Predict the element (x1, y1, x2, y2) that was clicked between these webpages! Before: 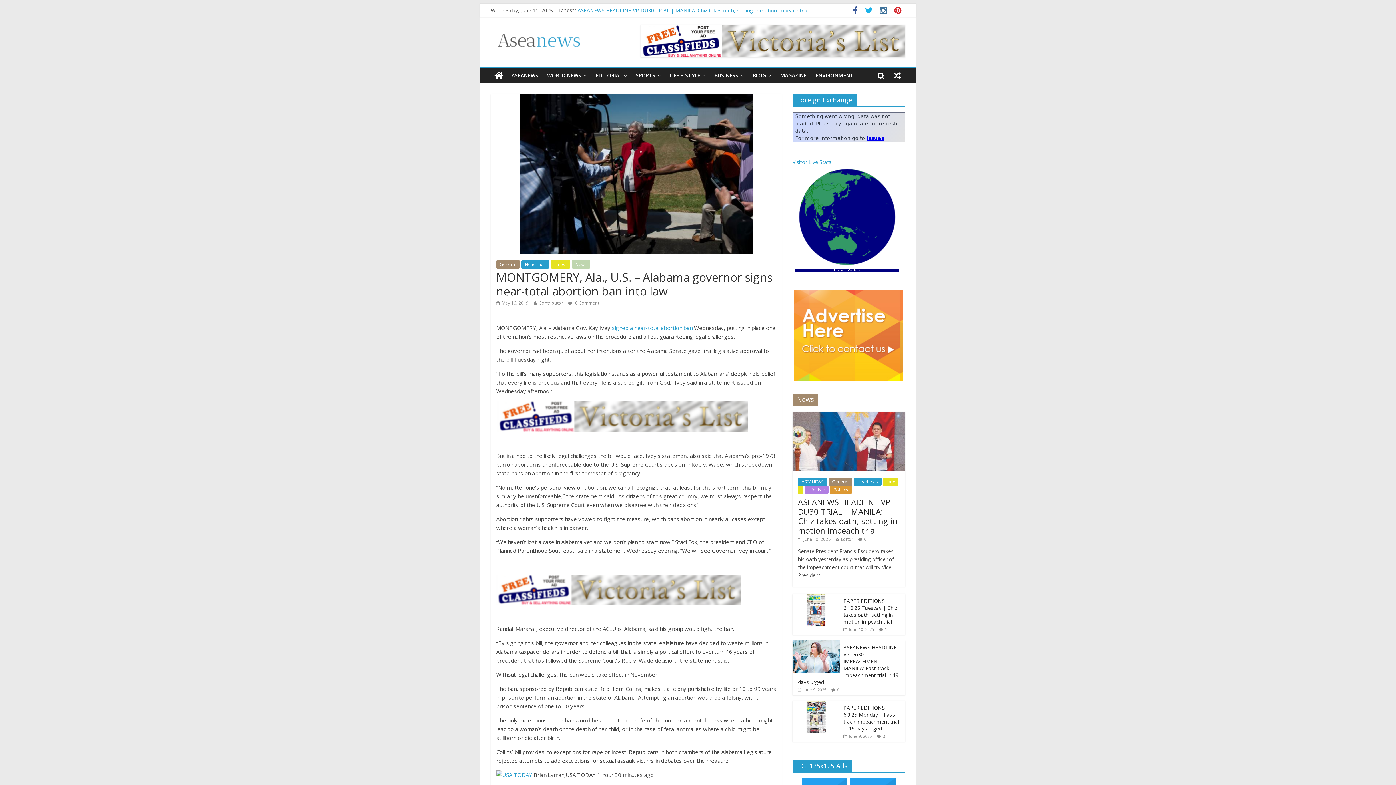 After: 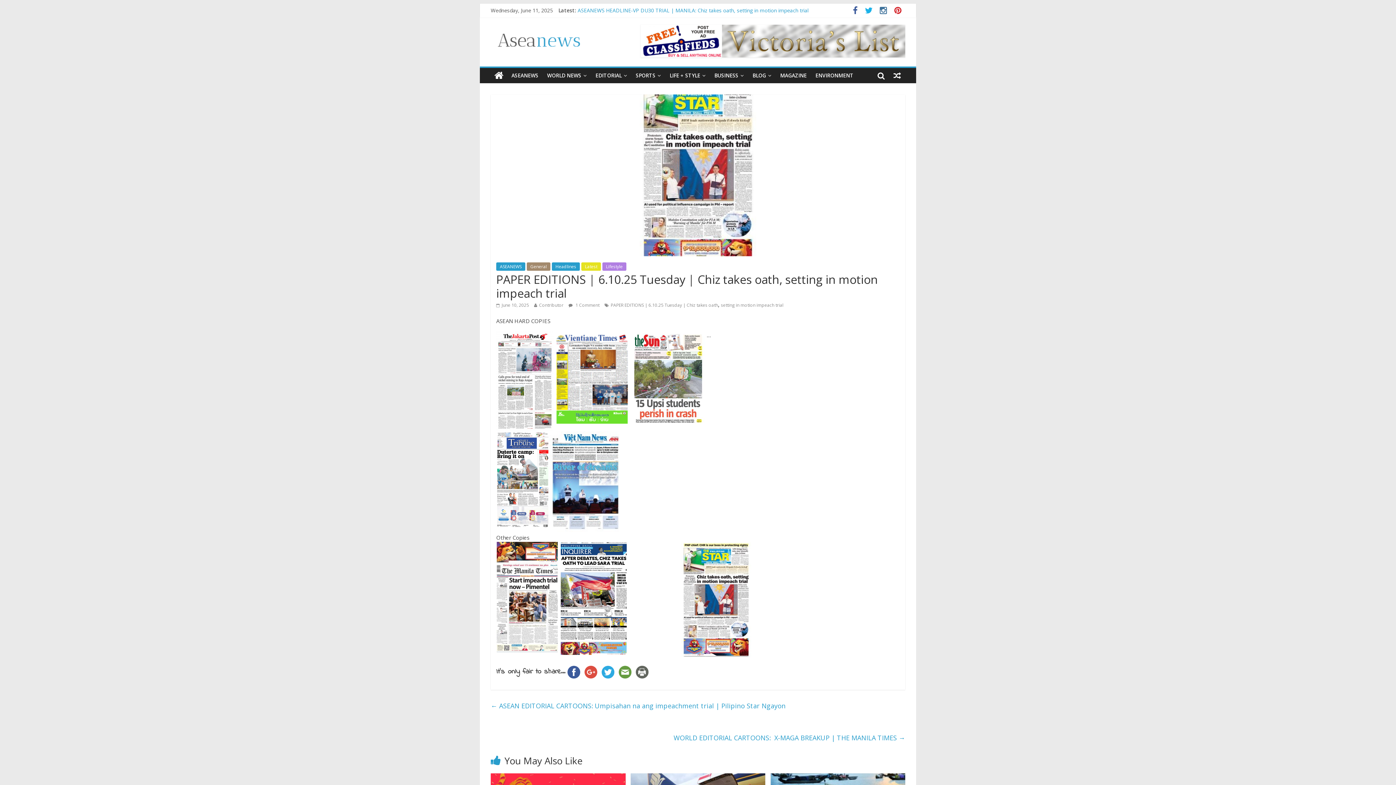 Action: bbox: (792, 594, 840, 601)